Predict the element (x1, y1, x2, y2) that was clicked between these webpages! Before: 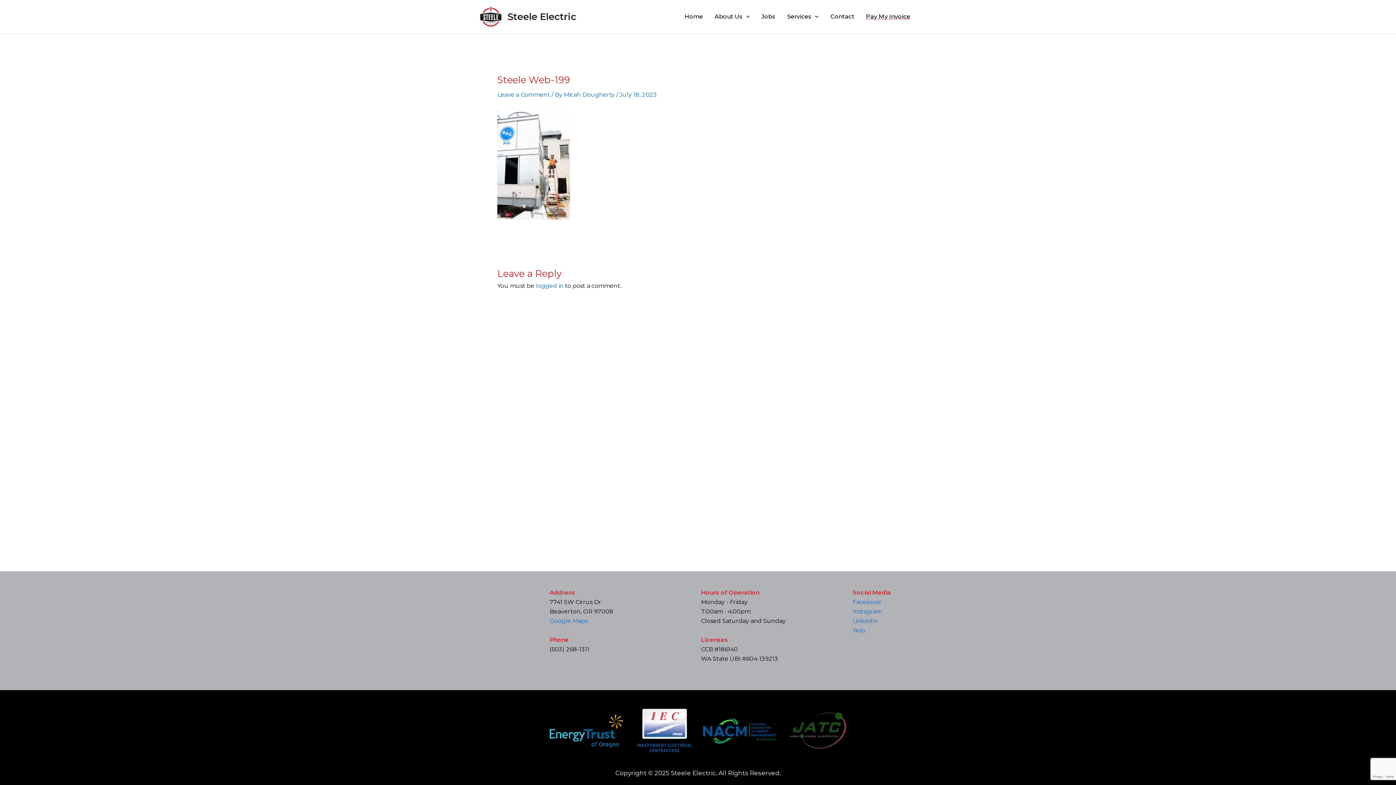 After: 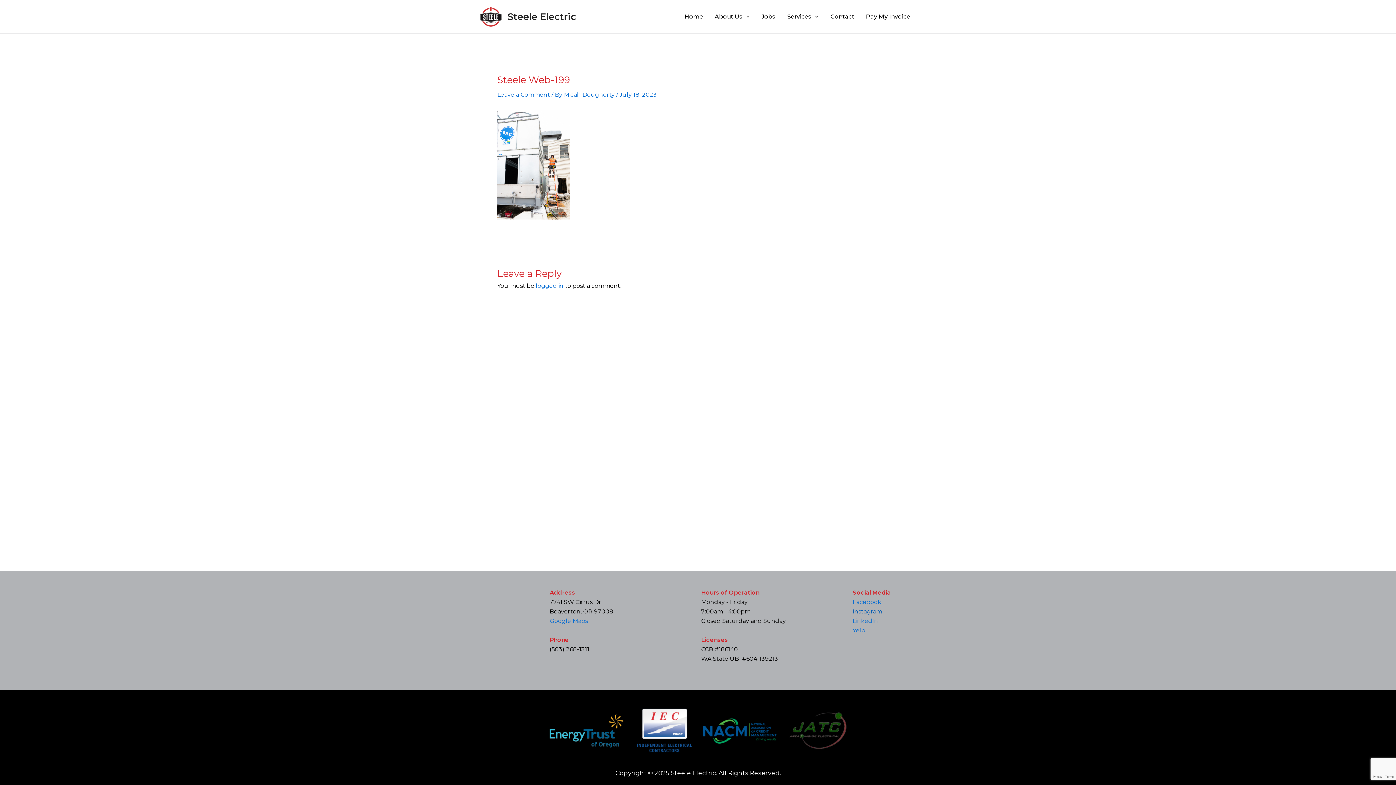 Action: bbox: (852, 608, 882, 615) label: Instagram